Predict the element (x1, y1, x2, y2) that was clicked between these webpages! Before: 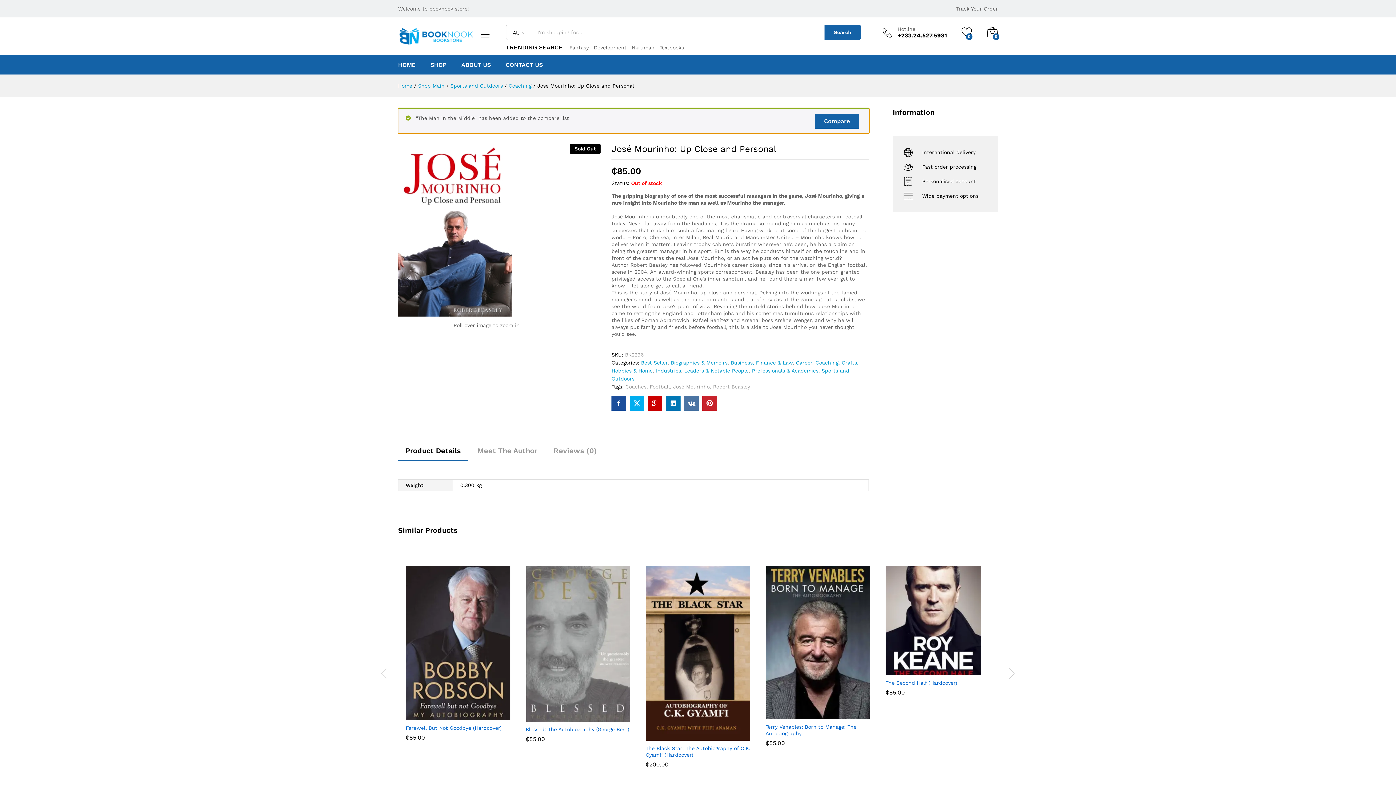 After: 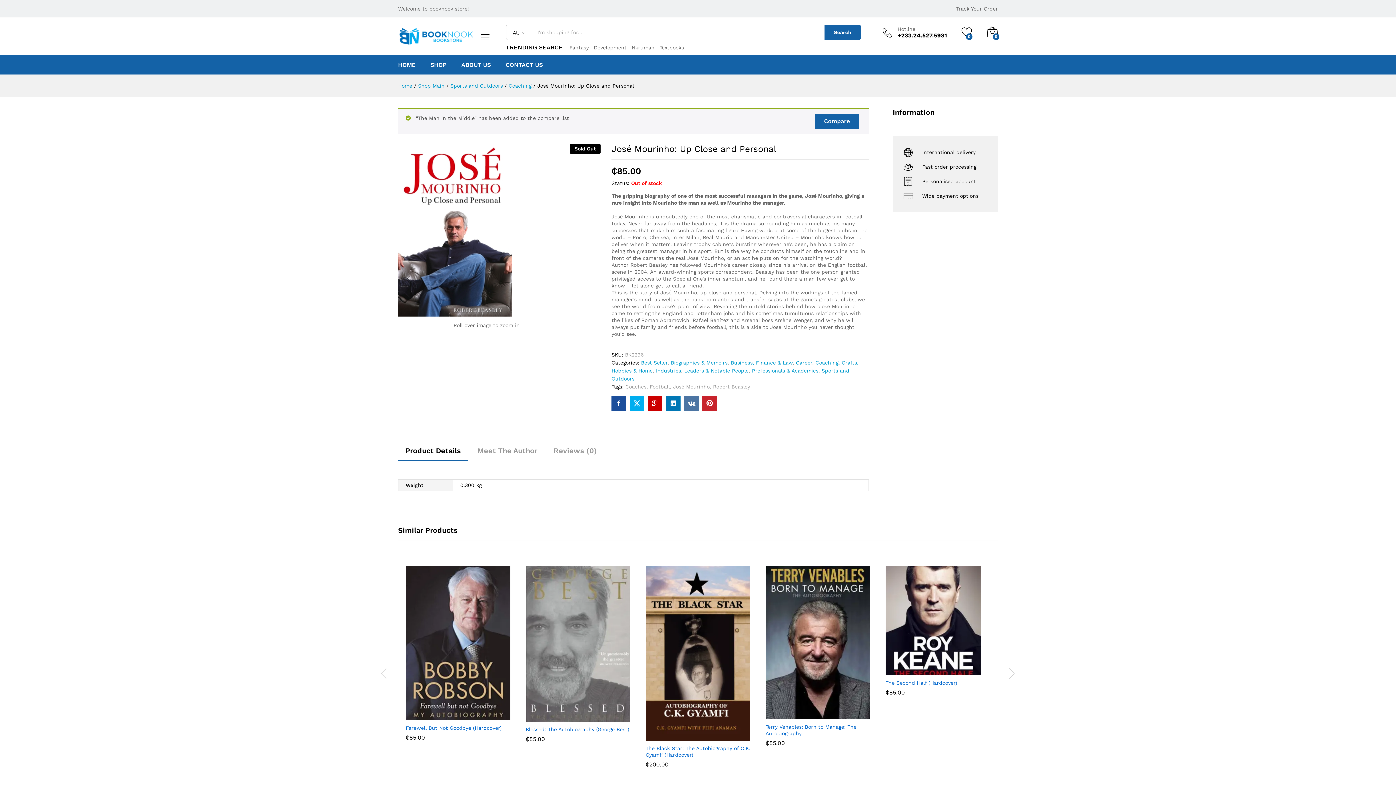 Action: bbox: (684, 396, 698, 410)